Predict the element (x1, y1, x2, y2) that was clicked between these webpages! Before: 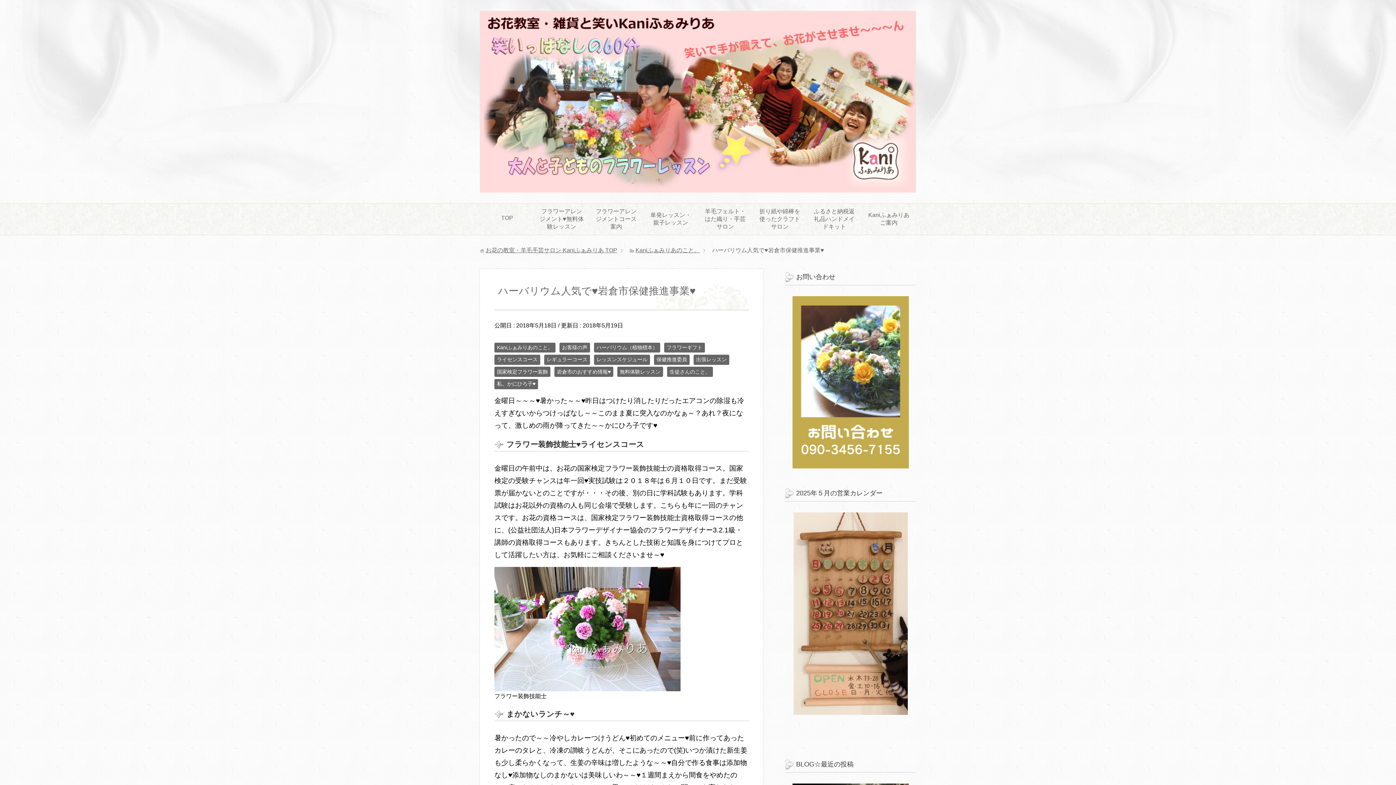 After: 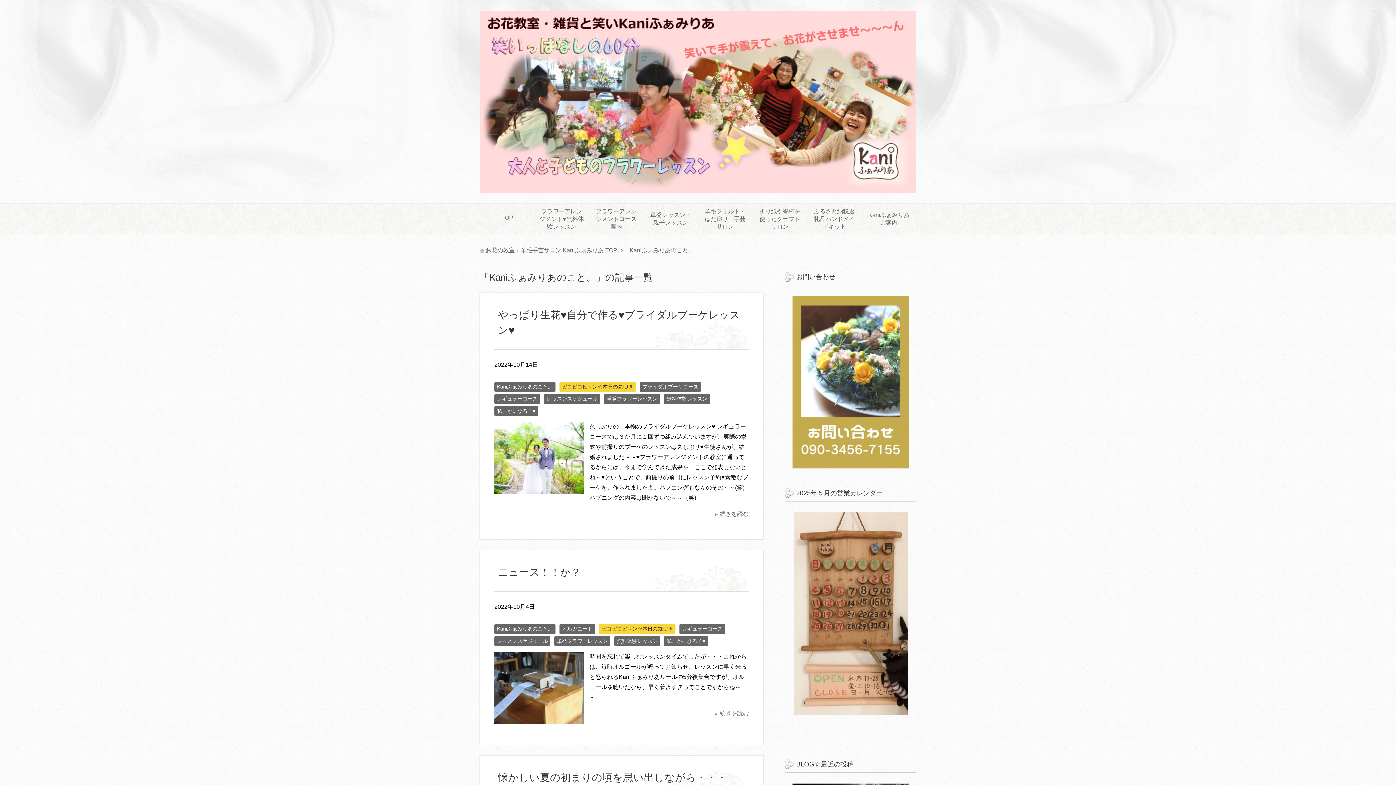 Action: bbox: (494, 342, 555, 352) label: Kaniふぁみりあのこと。